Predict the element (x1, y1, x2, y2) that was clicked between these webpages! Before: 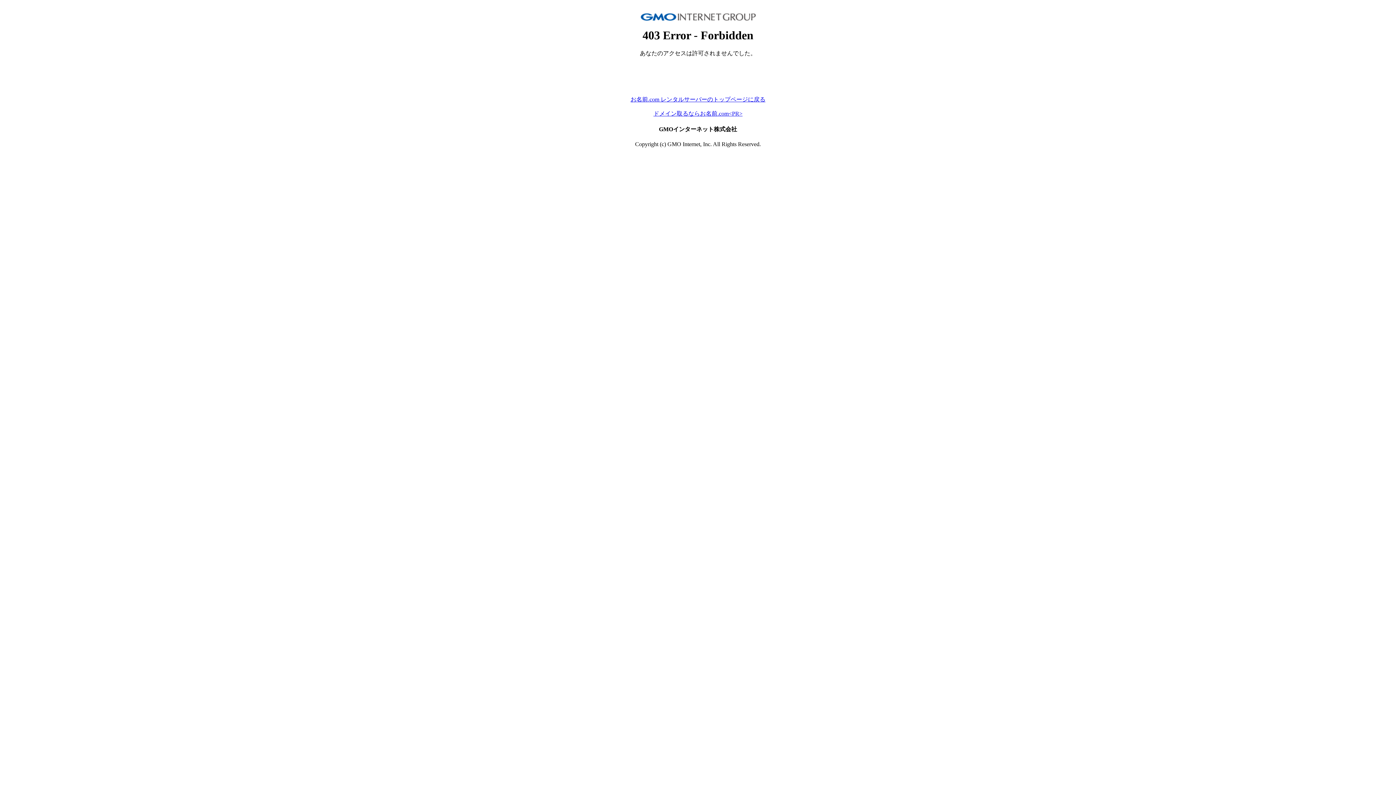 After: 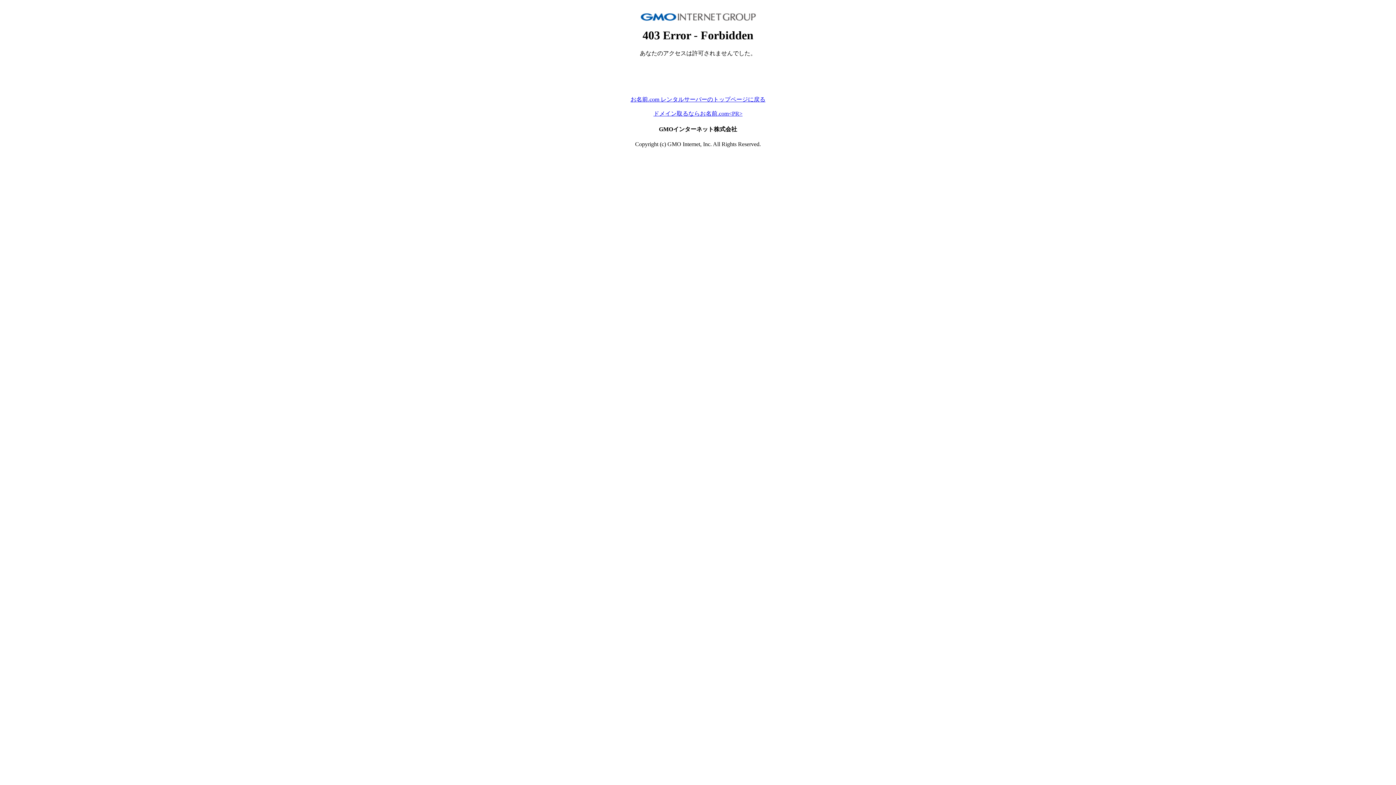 Action: bbox: (630, 96, 765, 102) label: お名前.com レンタルサーバーのトップページに戻る